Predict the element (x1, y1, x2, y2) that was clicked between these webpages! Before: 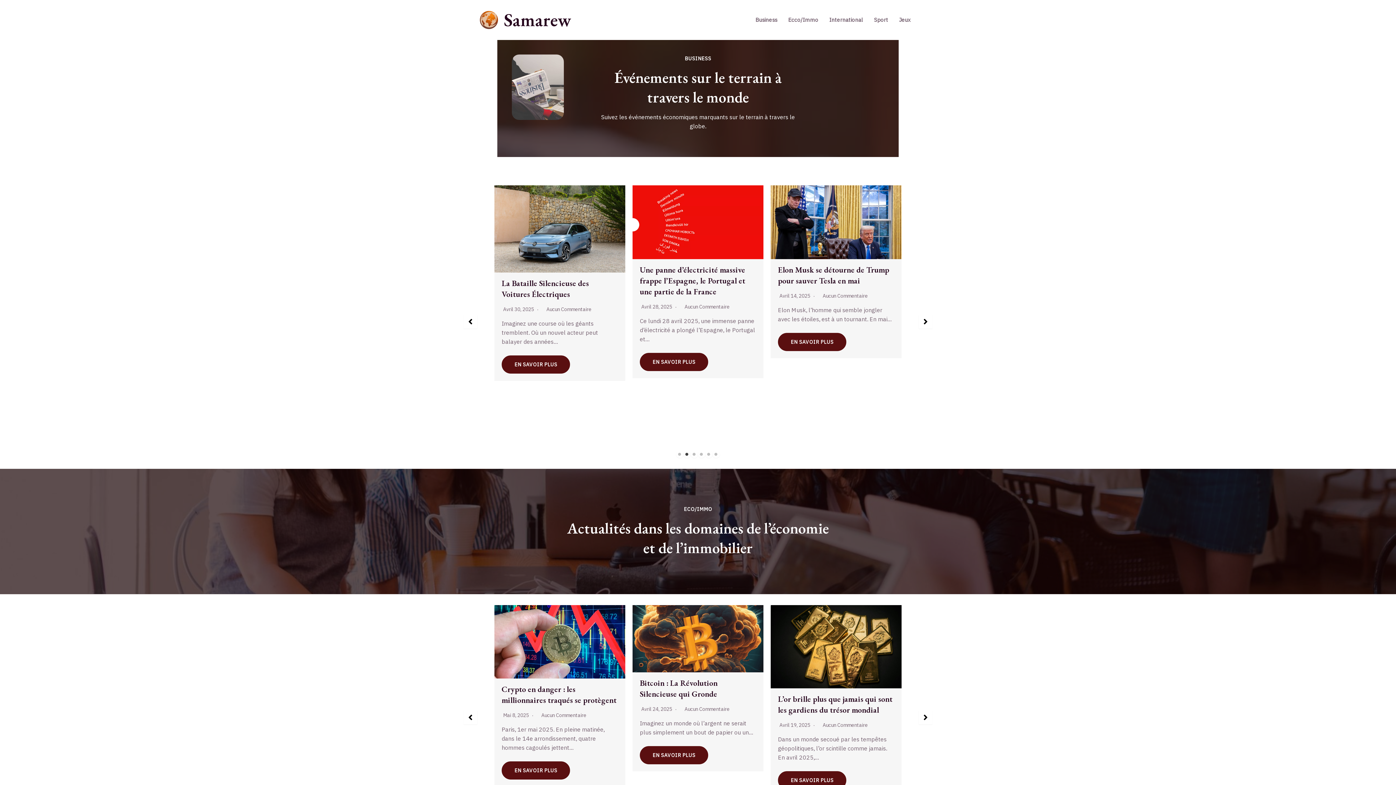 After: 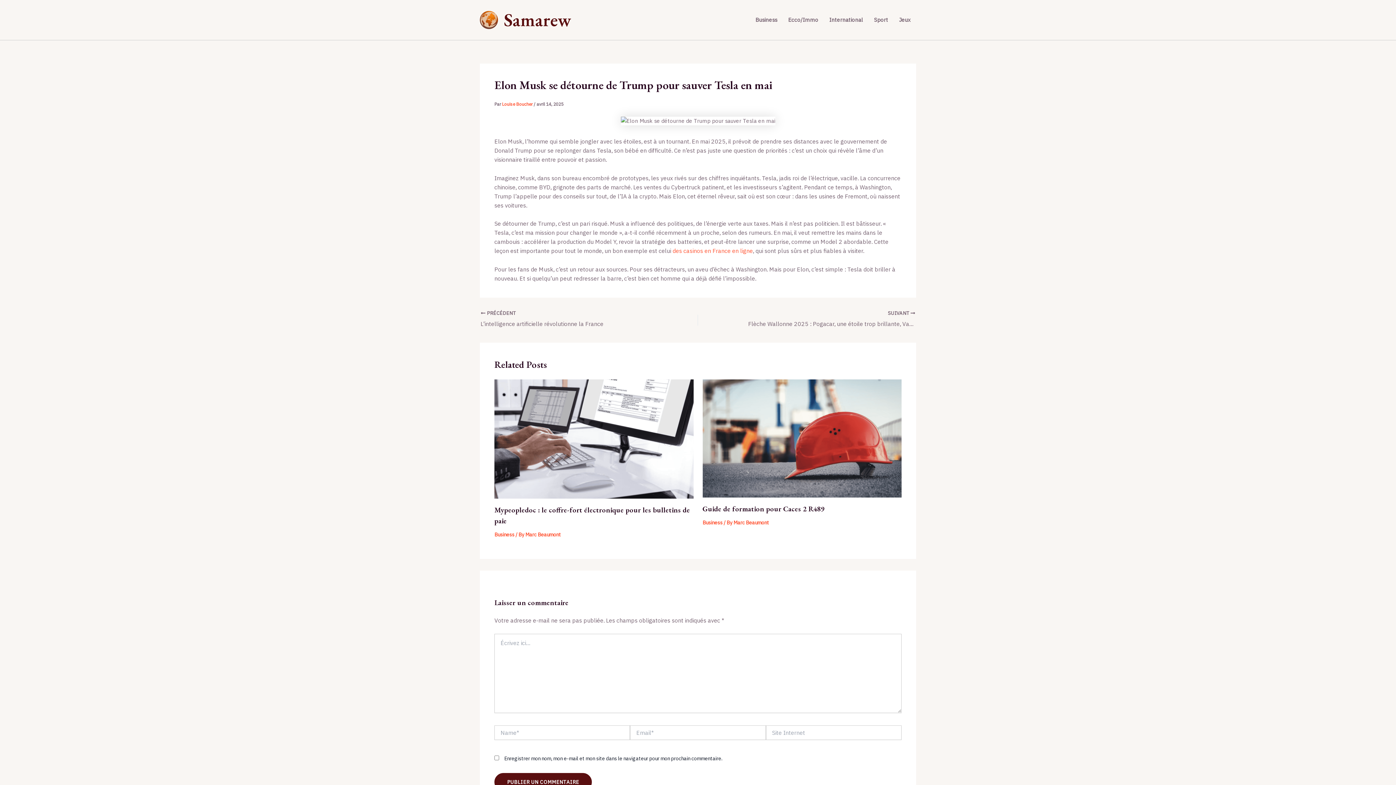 Action: bbox: (770, 185, 901, 259)